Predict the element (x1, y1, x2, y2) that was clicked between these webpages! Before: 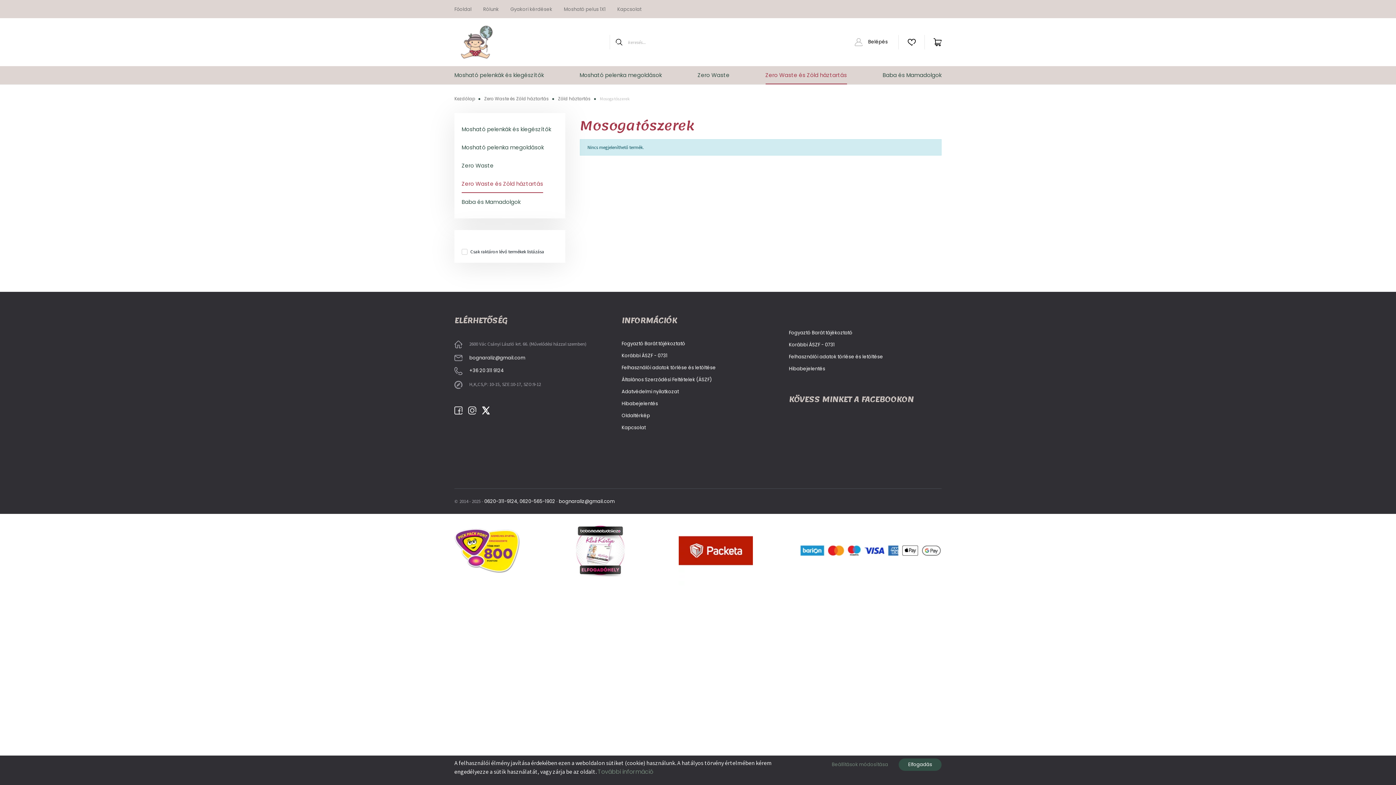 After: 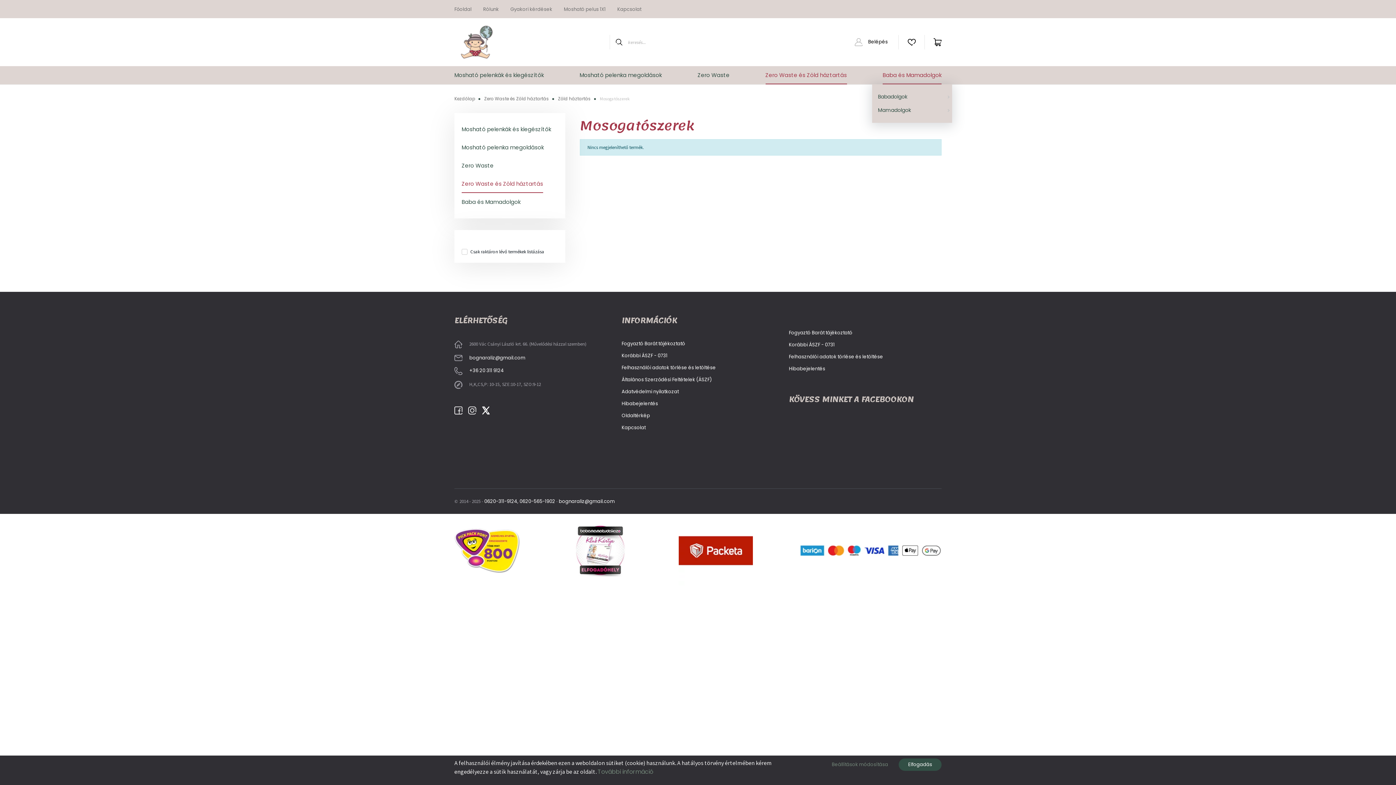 Action: bbox: (882, 66, 941, 84) label: Baba és Mamadolgok